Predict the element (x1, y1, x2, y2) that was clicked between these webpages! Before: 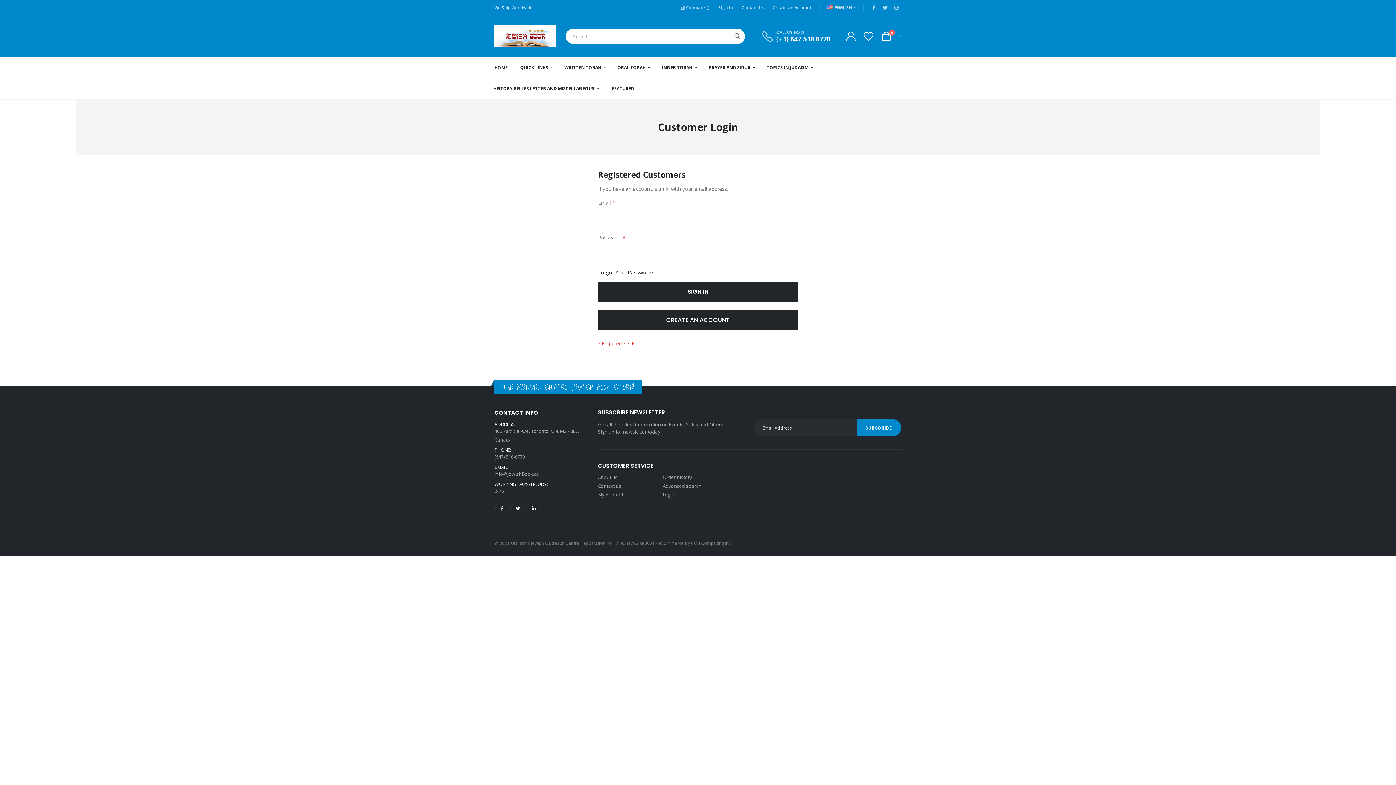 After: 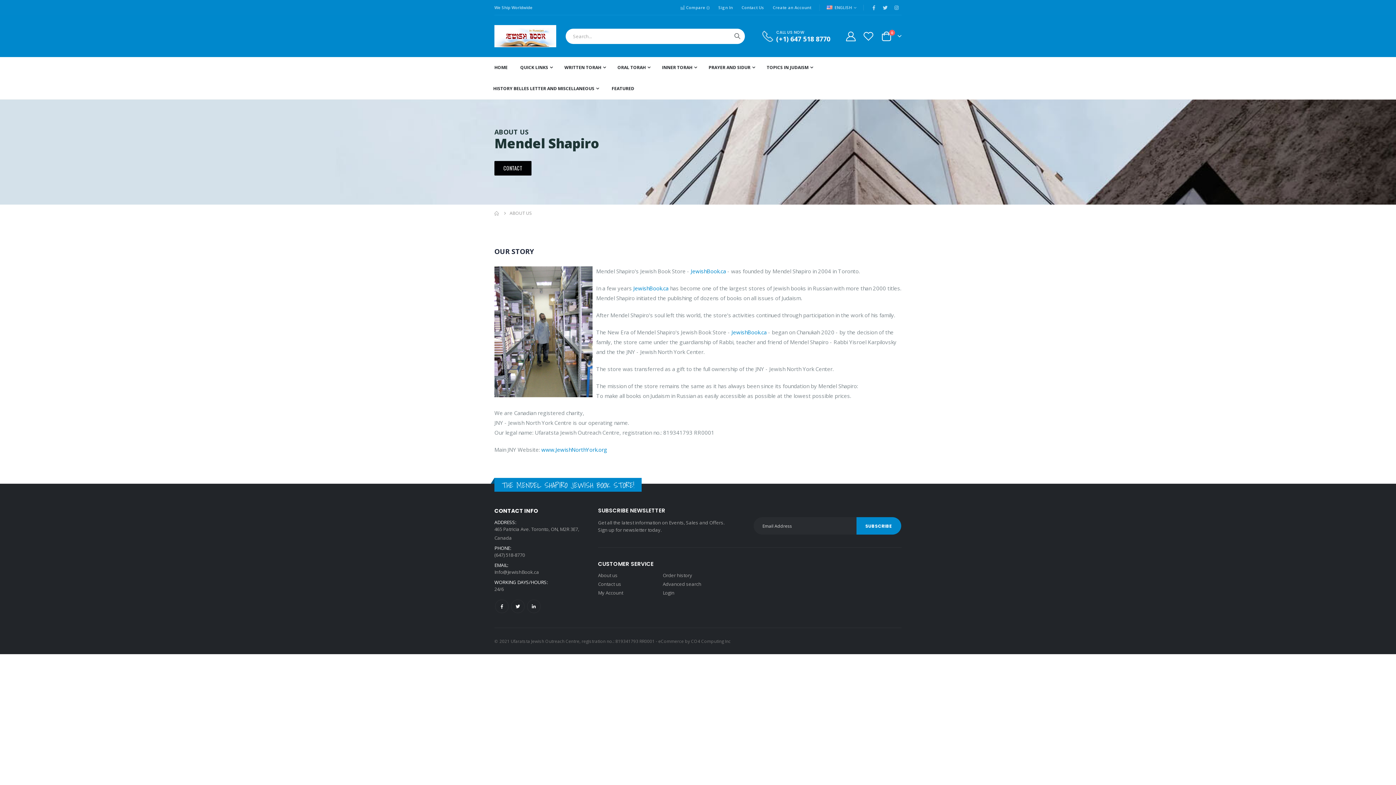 Action: label: About us bbox: (598, 474, 617, 480)